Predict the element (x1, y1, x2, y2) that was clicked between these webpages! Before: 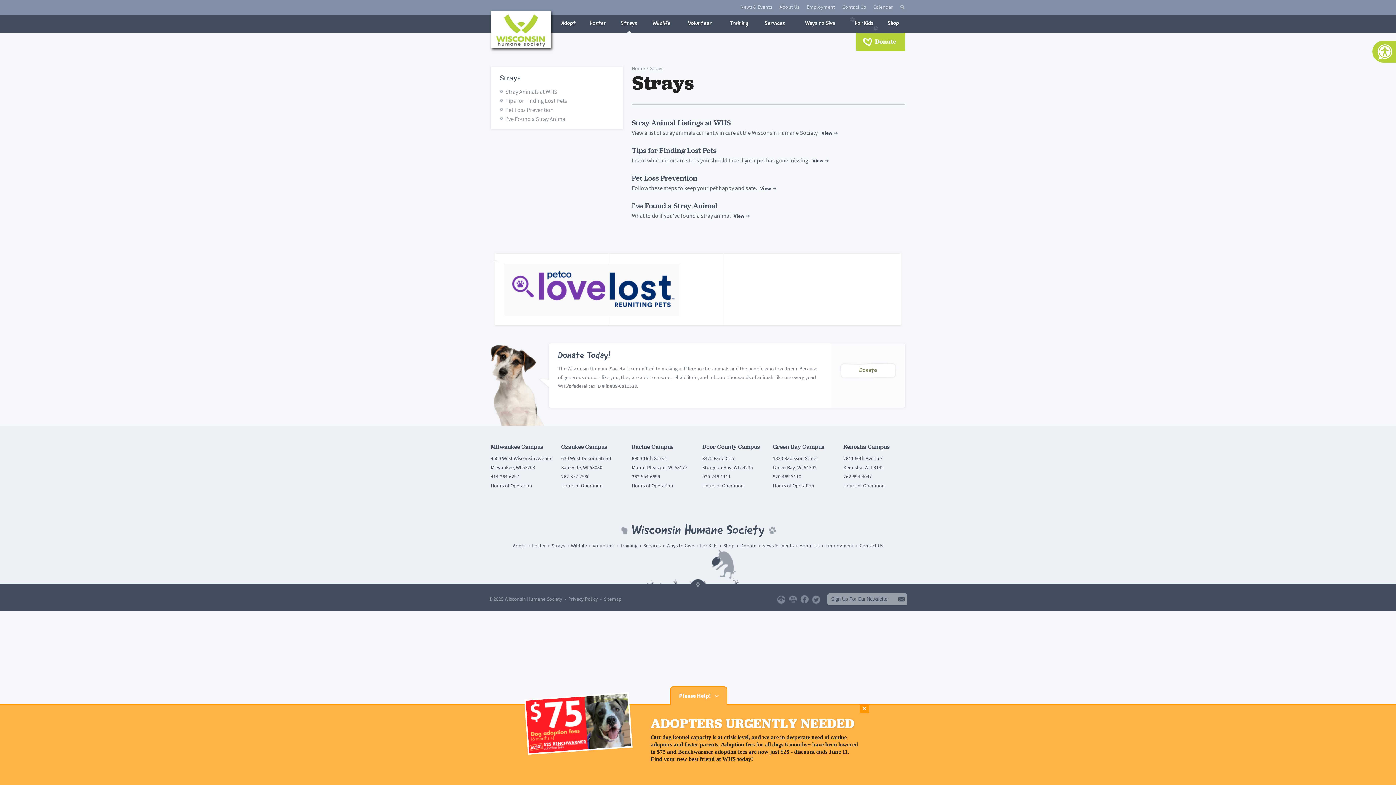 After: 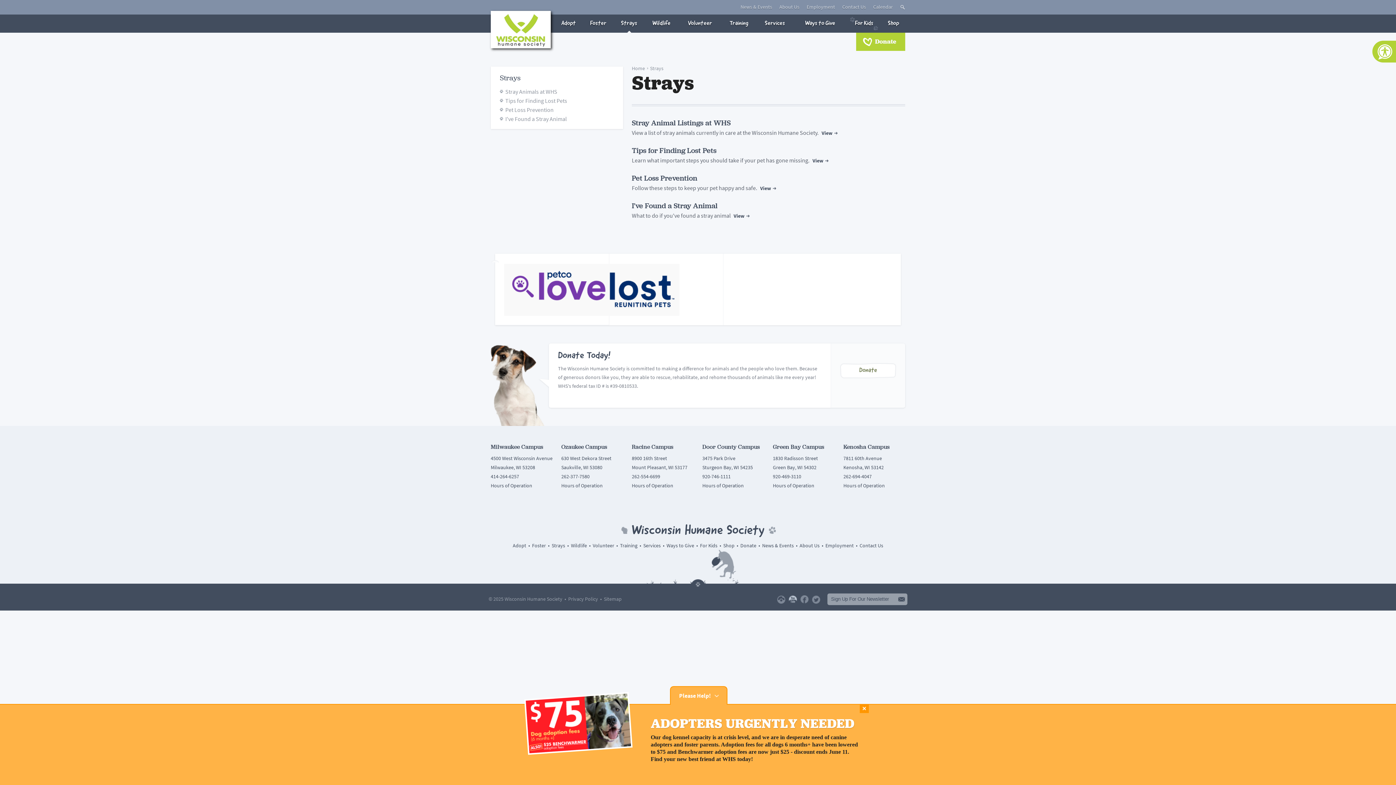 Action: bbox: (789, 588, 797, 610)